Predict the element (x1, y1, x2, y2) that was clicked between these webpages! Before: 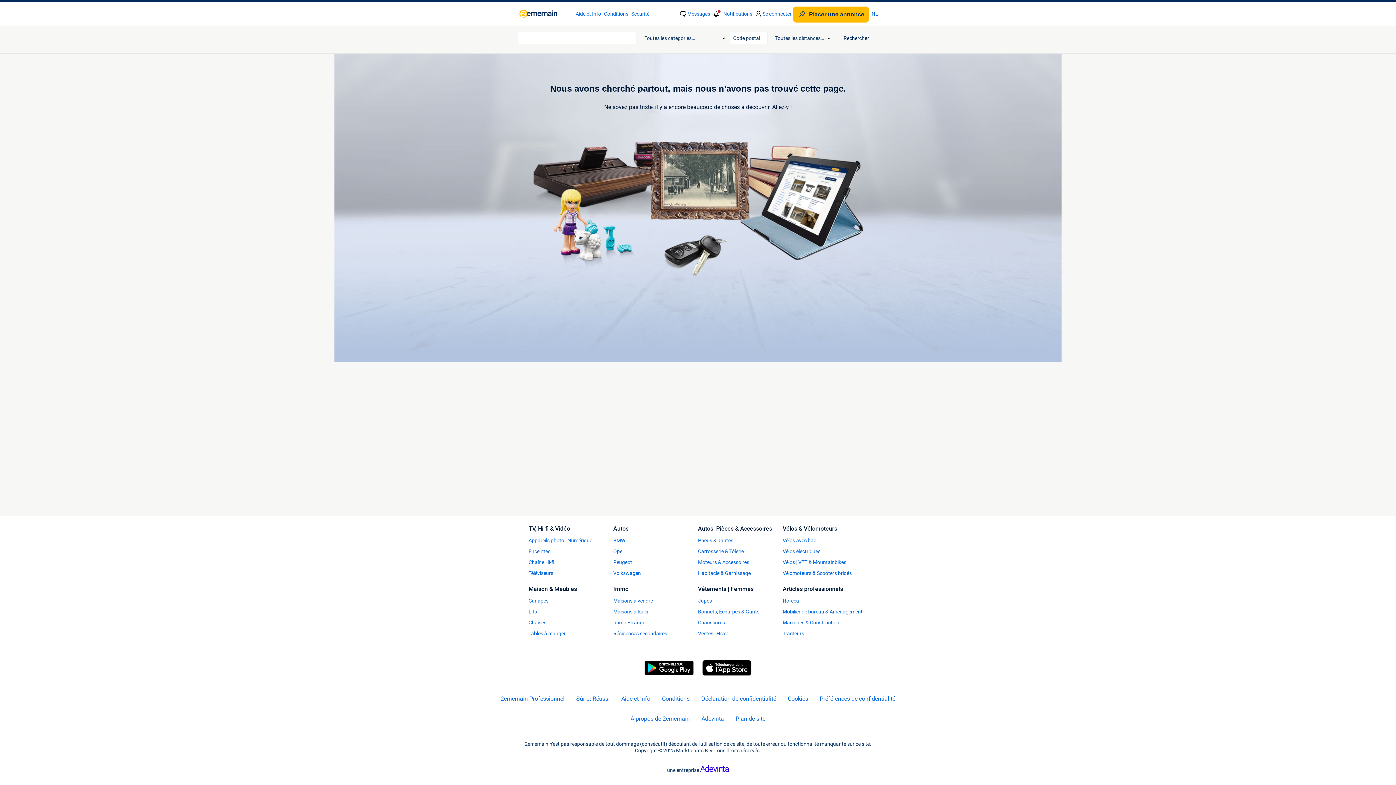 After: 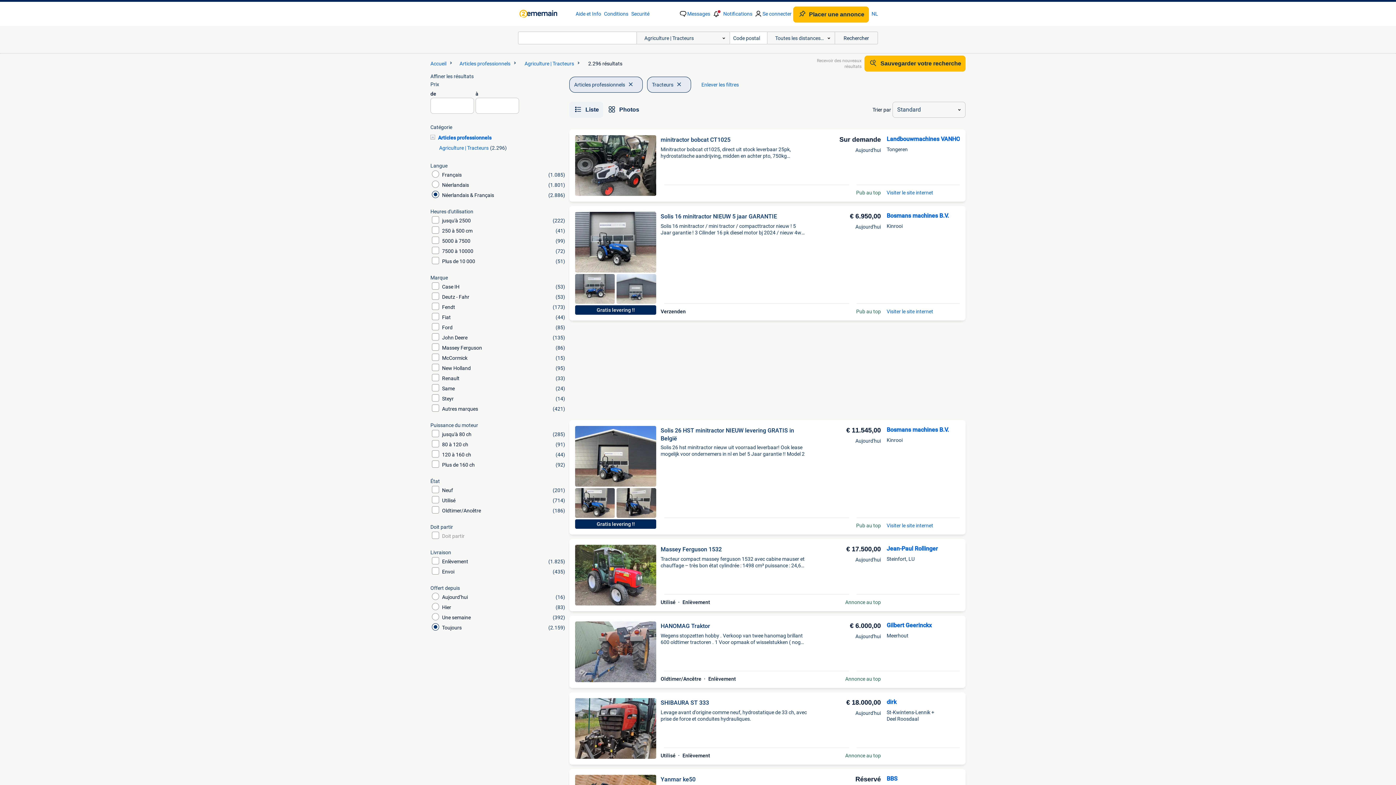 Action: label: Tracteurs bbox: (782, 630, 867, 637)